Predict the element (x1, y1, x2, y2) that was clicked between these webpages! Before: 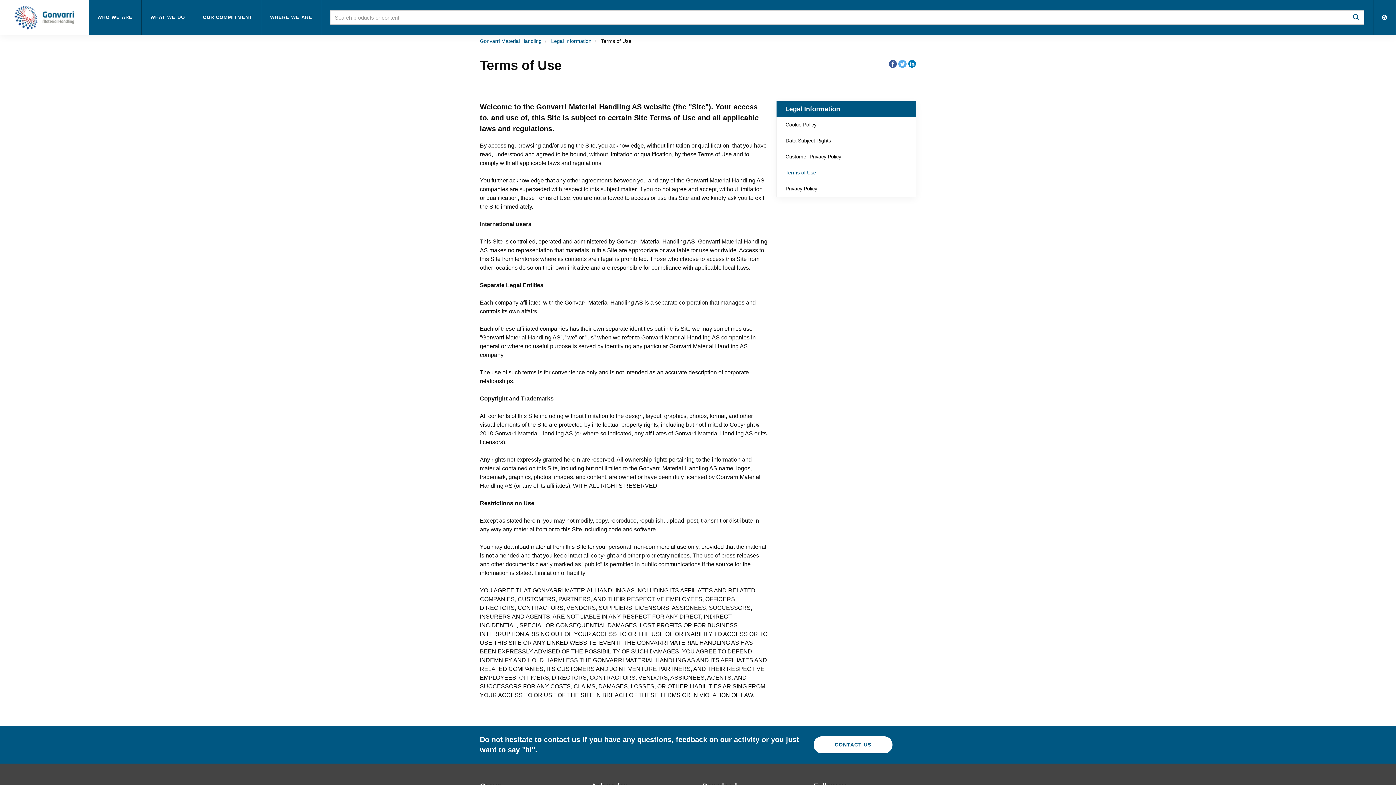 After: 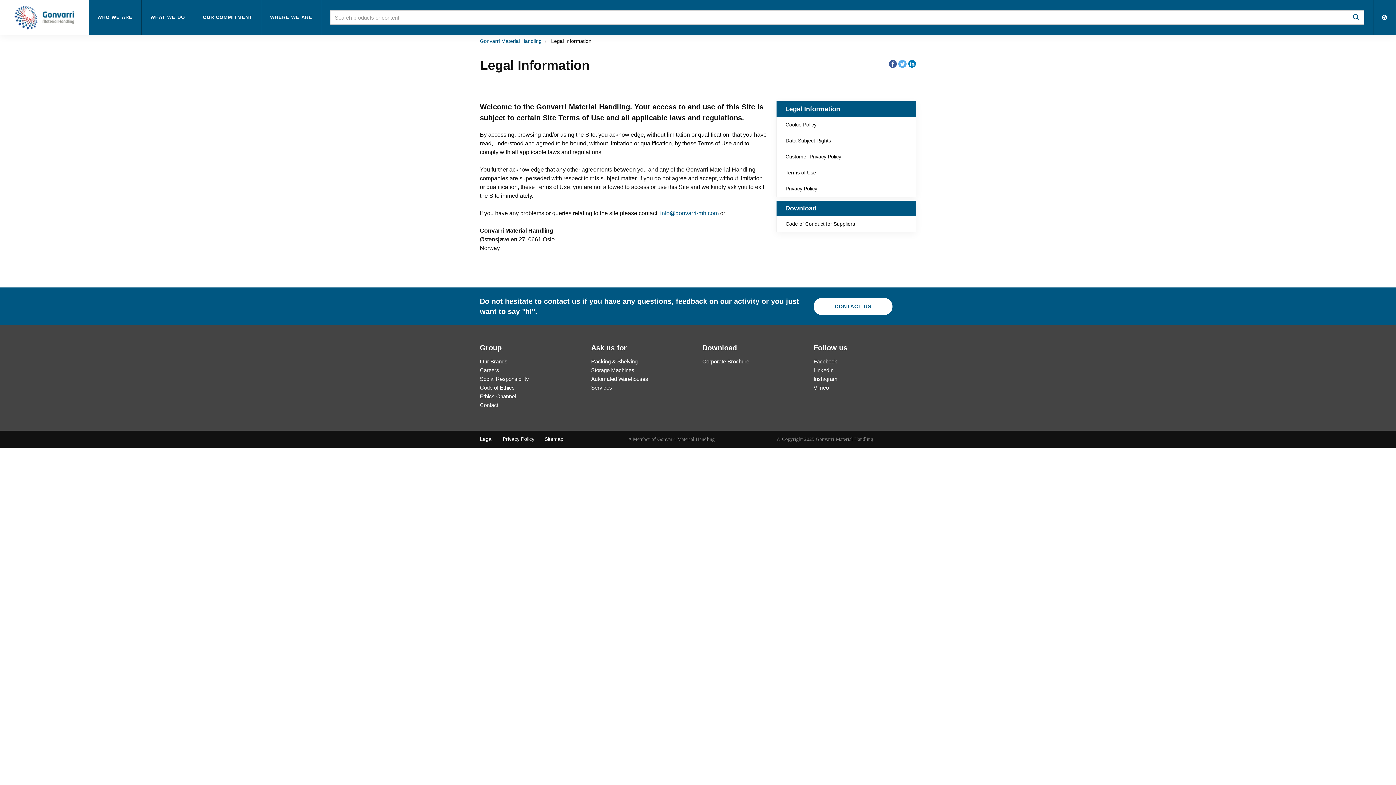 Action: label: Legal Information bbox: (551, 38, 591, 44)